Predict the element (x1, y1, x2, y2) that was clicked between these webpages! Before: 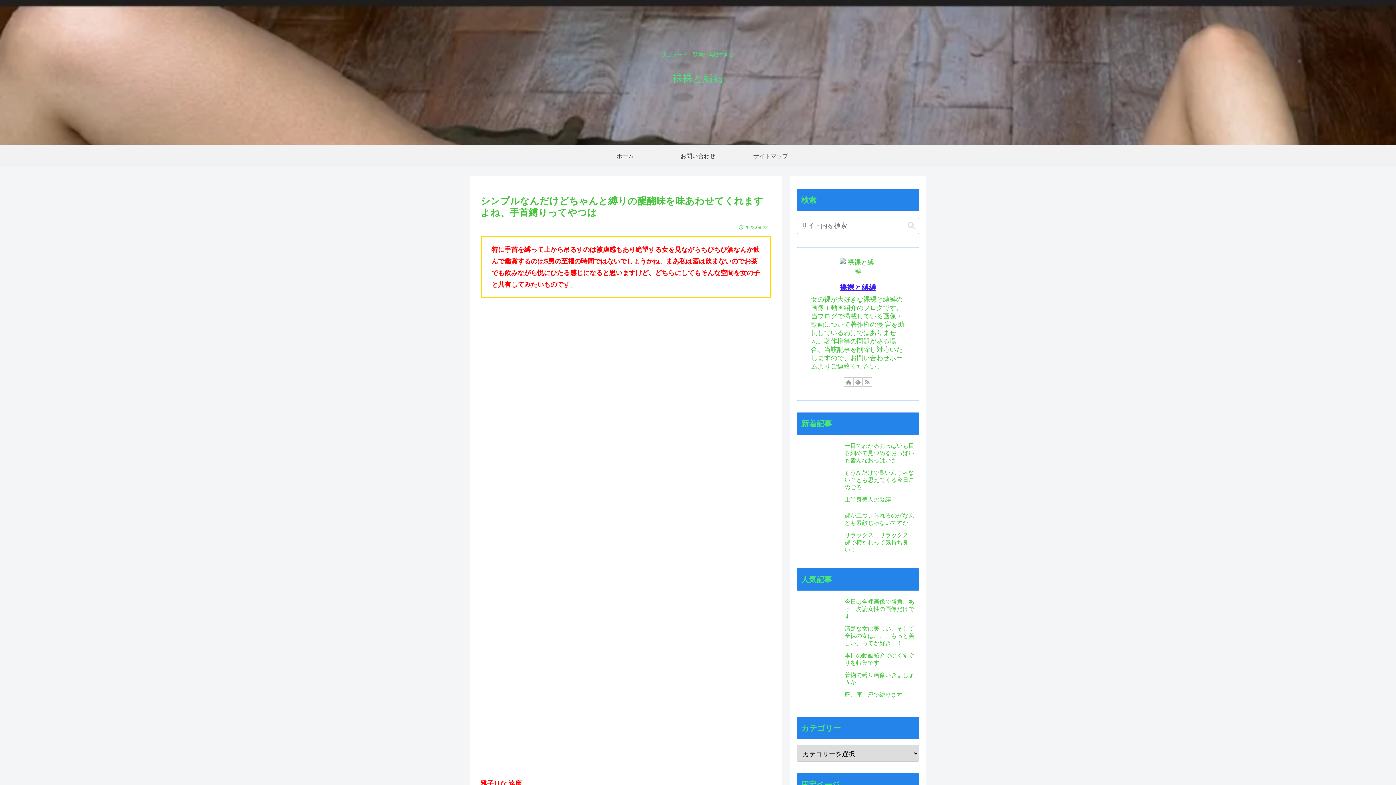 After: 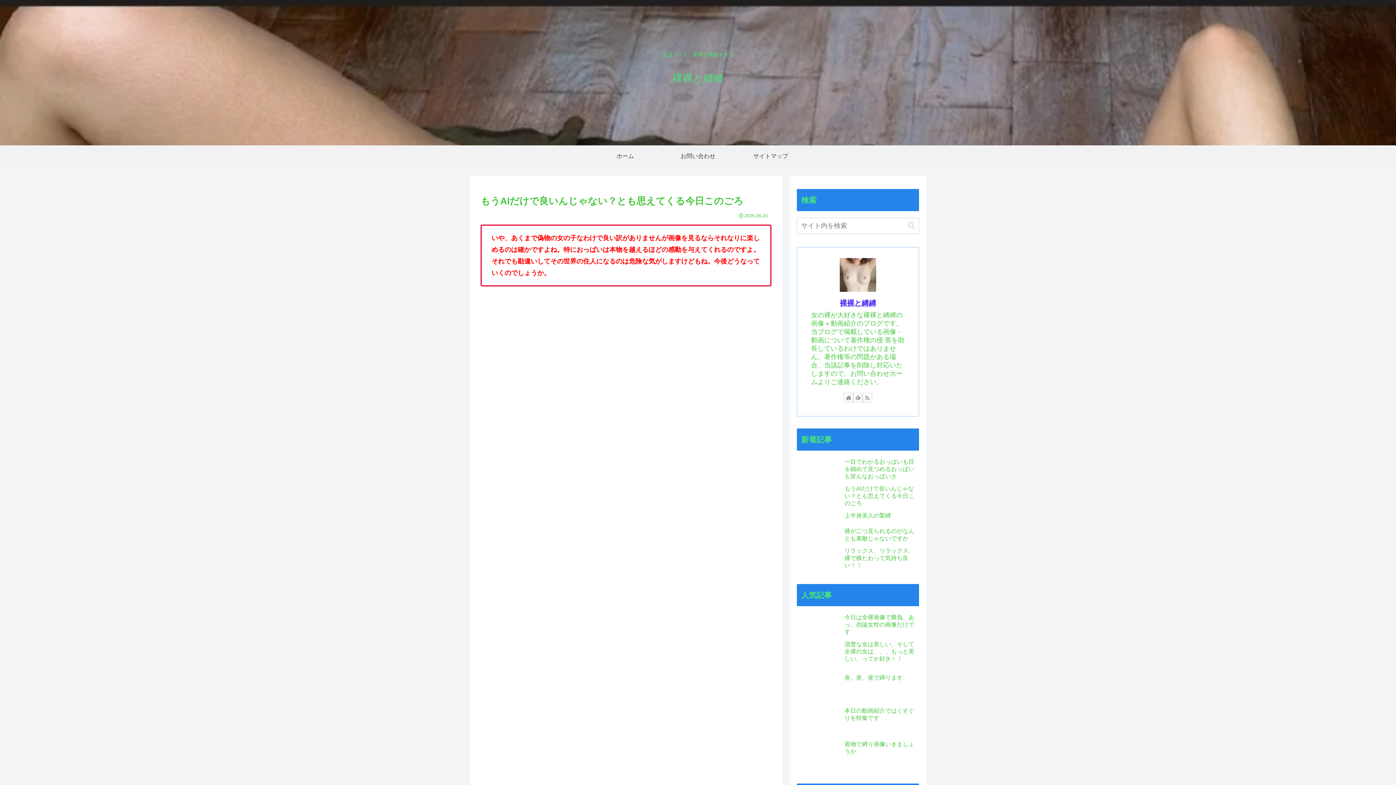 Action: label: もうAIだけで良いんじゃない？とも思えてくる今日このごろ bbox: (797, 467, 919, 493)